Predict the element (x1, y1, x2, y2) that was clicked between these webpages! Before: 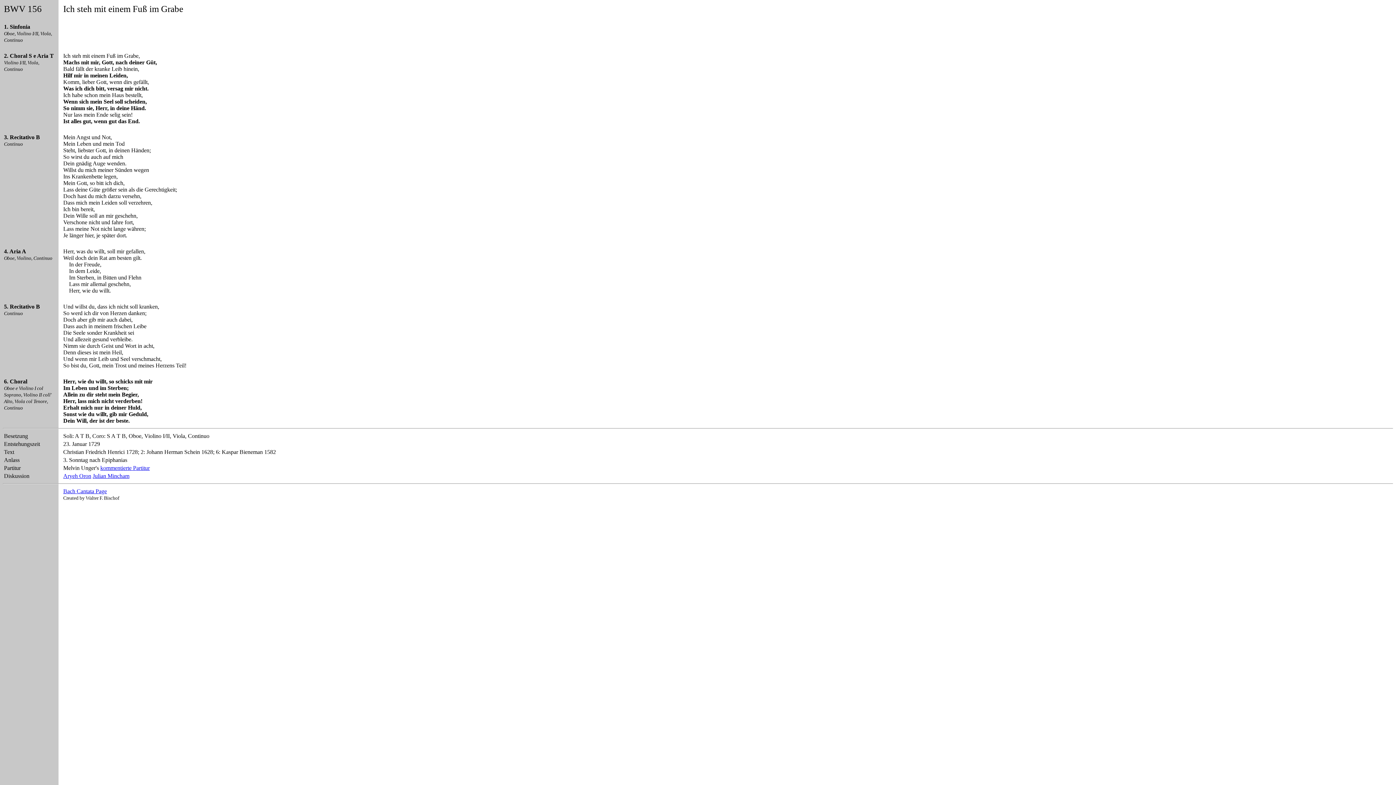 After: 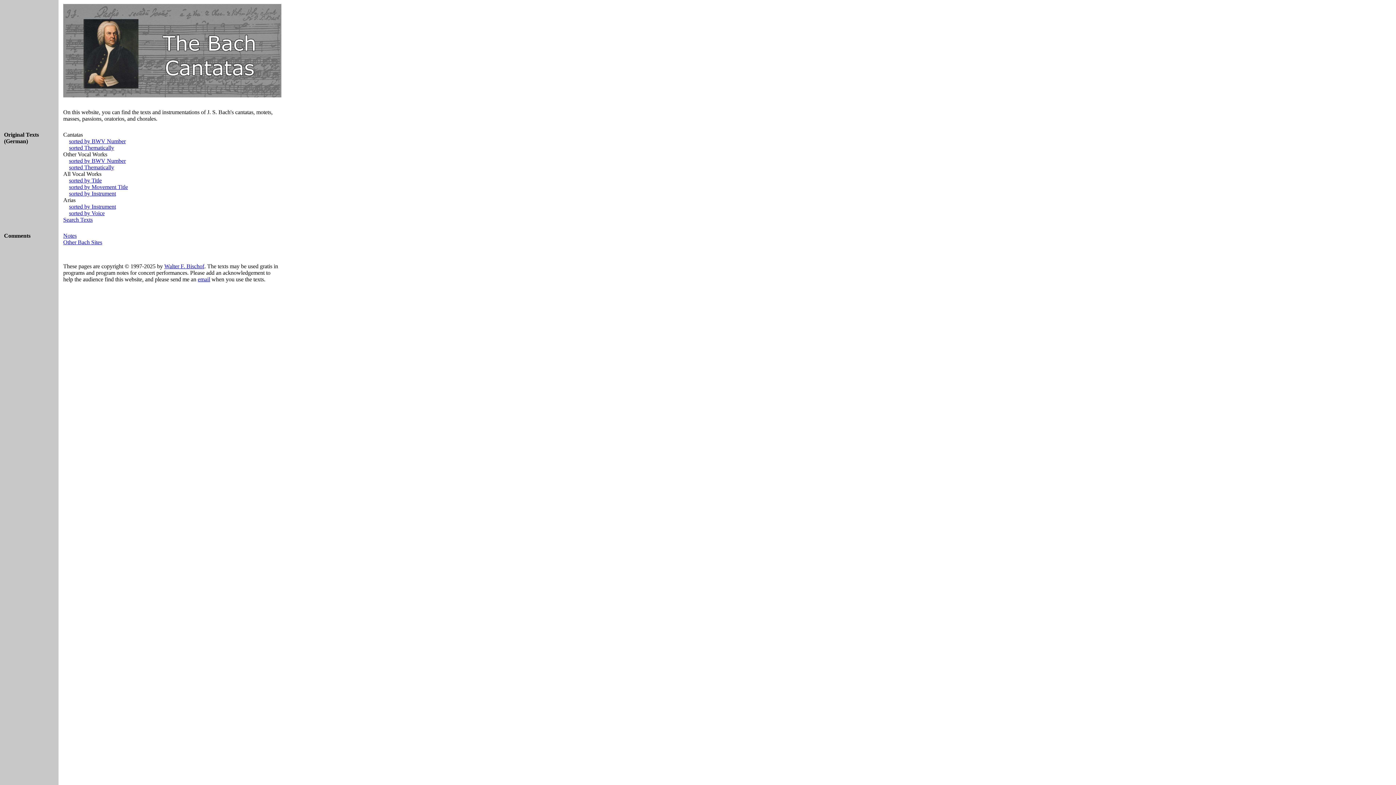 Action: label: Bach Cantata Page bbox: (63, 488, 106, 494)